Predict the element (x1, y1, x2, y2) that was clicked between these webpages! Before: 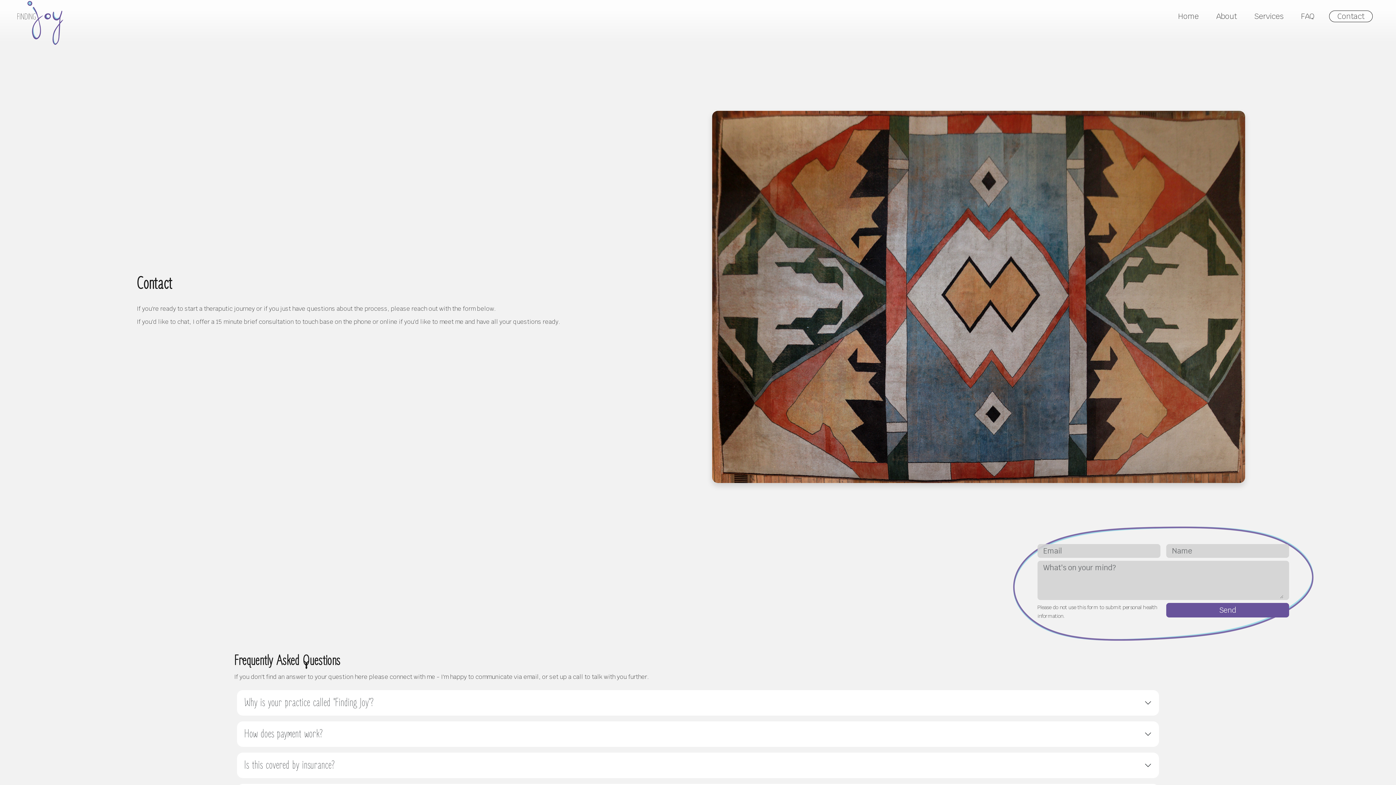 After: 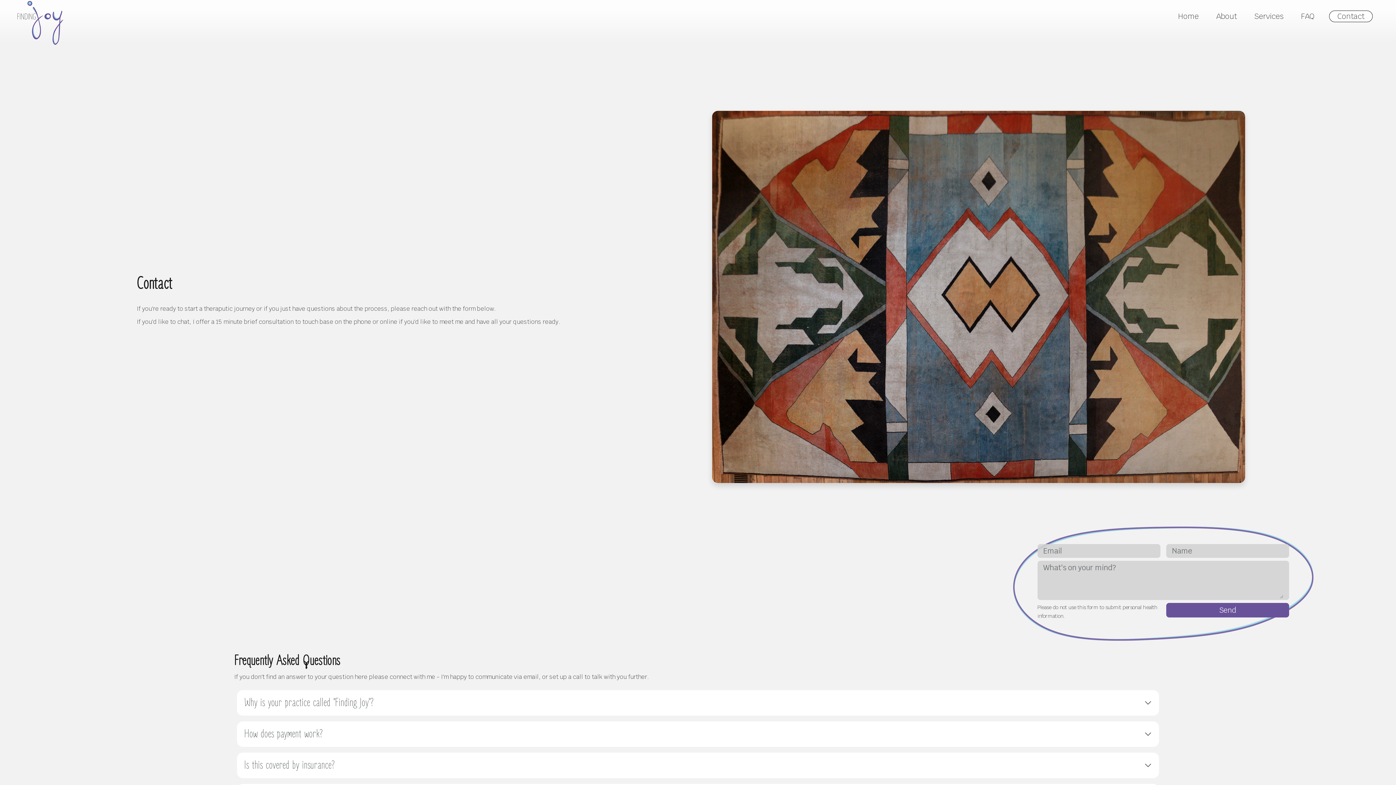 Action: label: Contact bbox: (1329, 10, 1373, 22)